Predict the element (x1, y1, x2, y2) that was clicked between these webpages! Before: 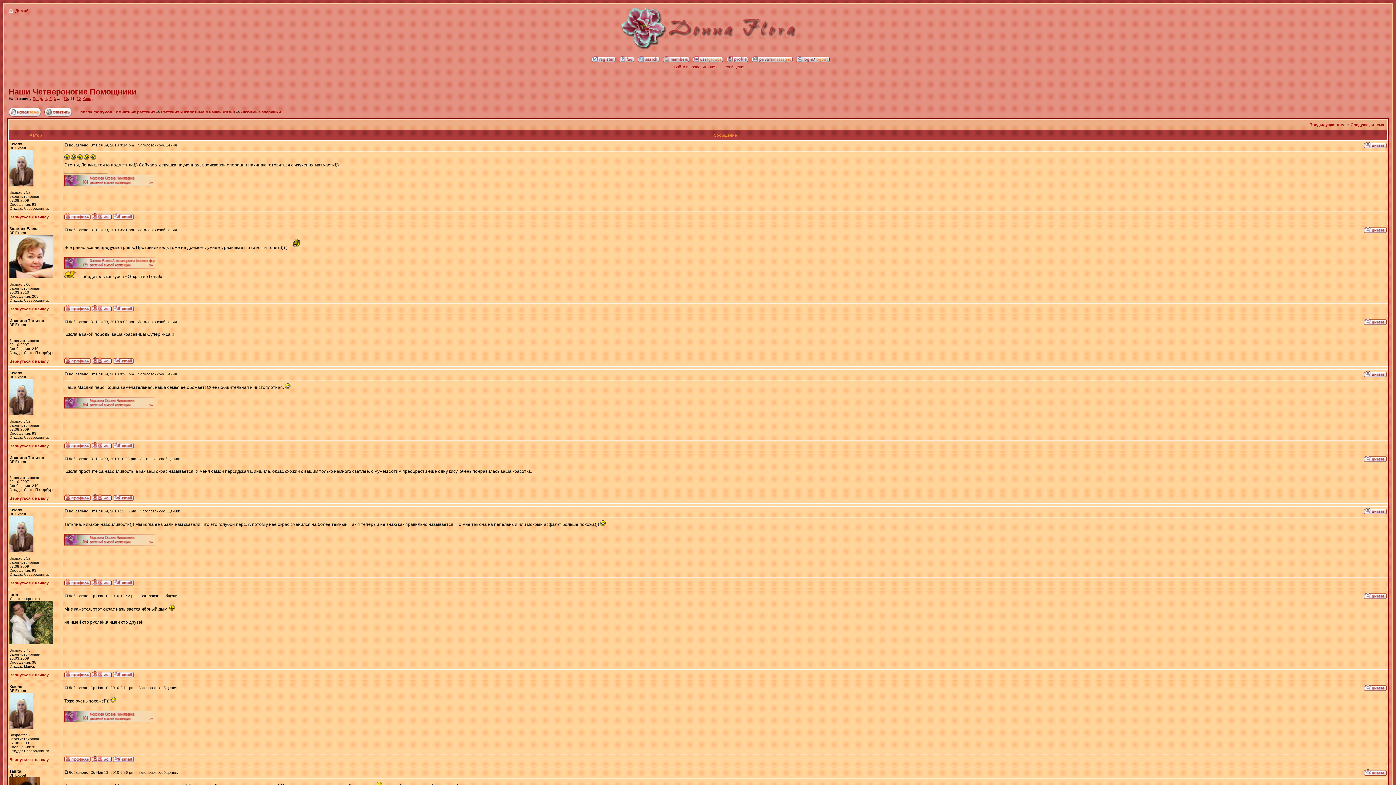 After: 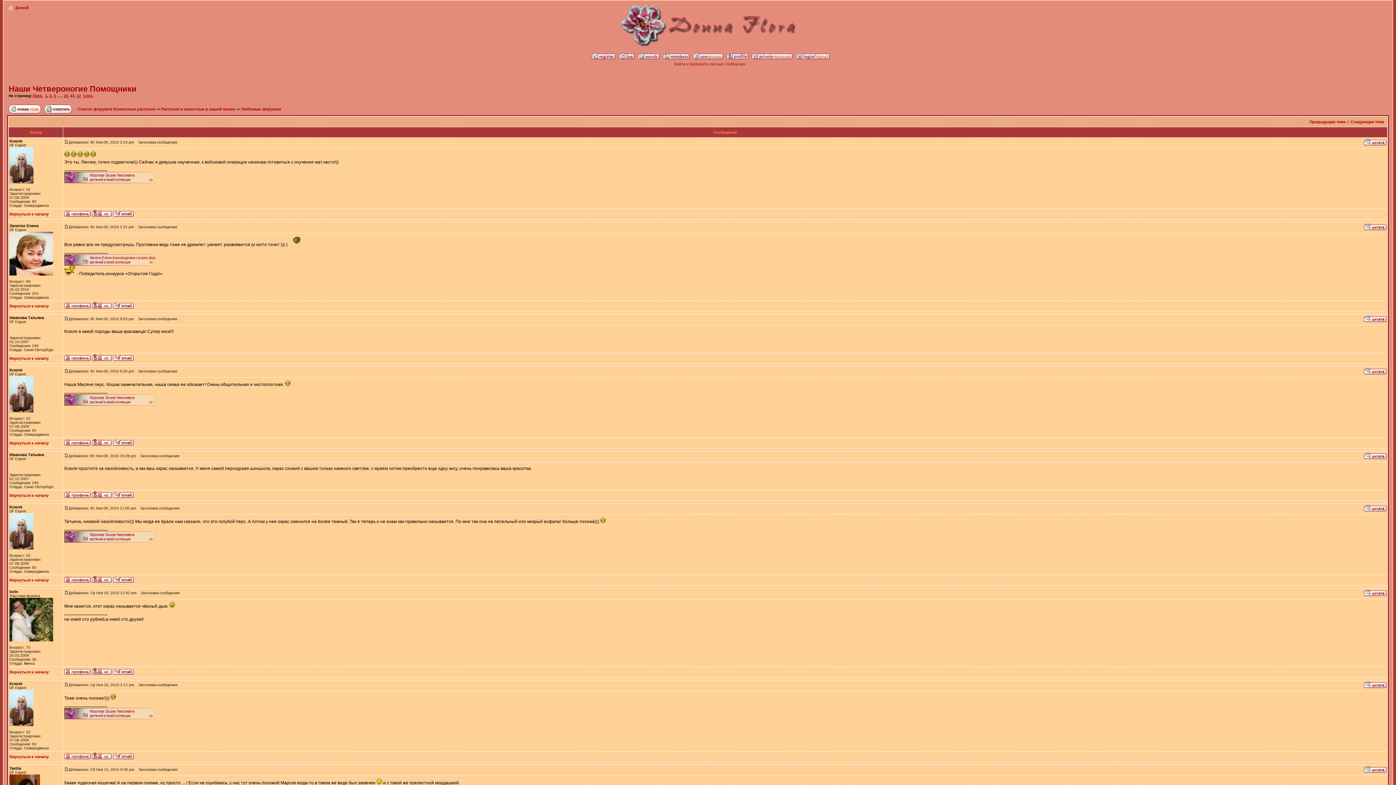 Action: label: Вернуться к началу bbox: (9, 214, 48, 219)